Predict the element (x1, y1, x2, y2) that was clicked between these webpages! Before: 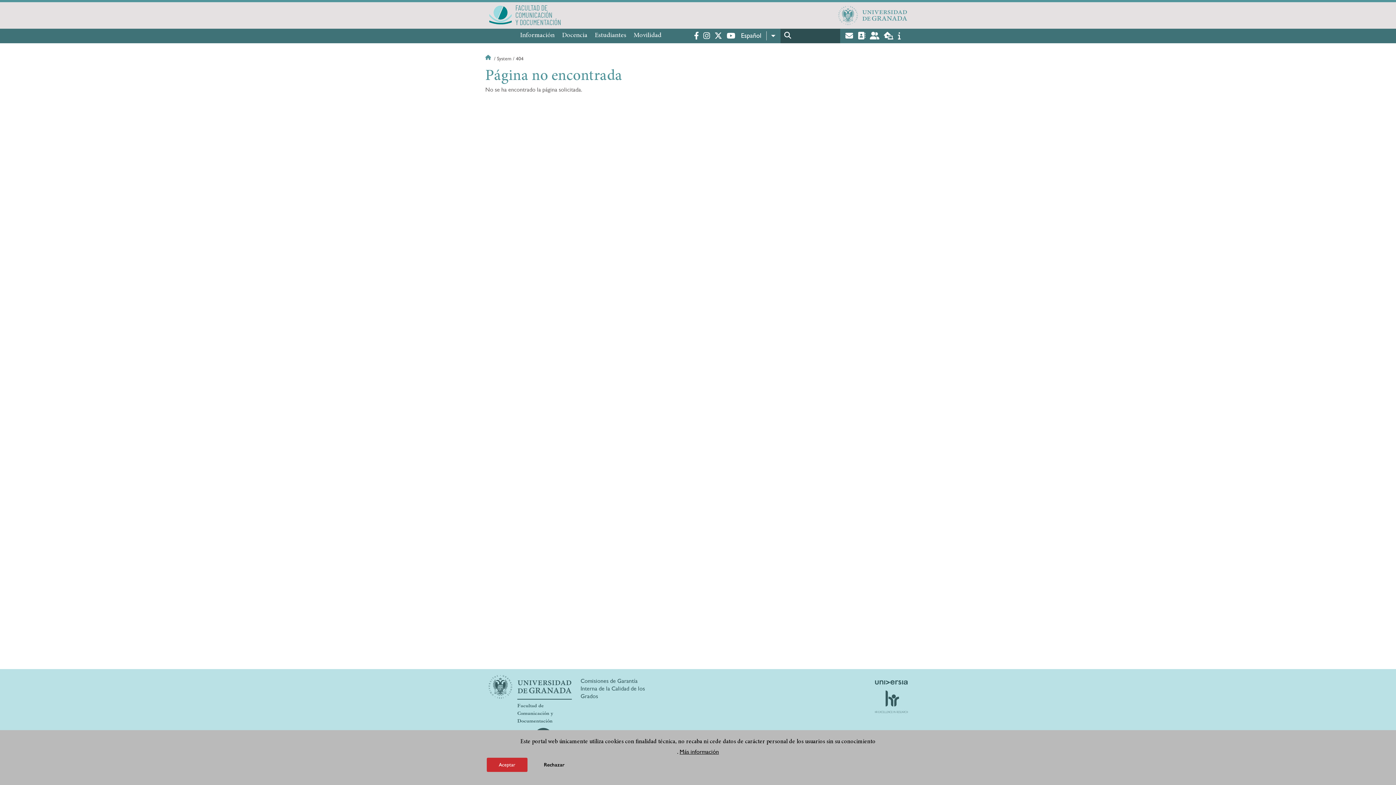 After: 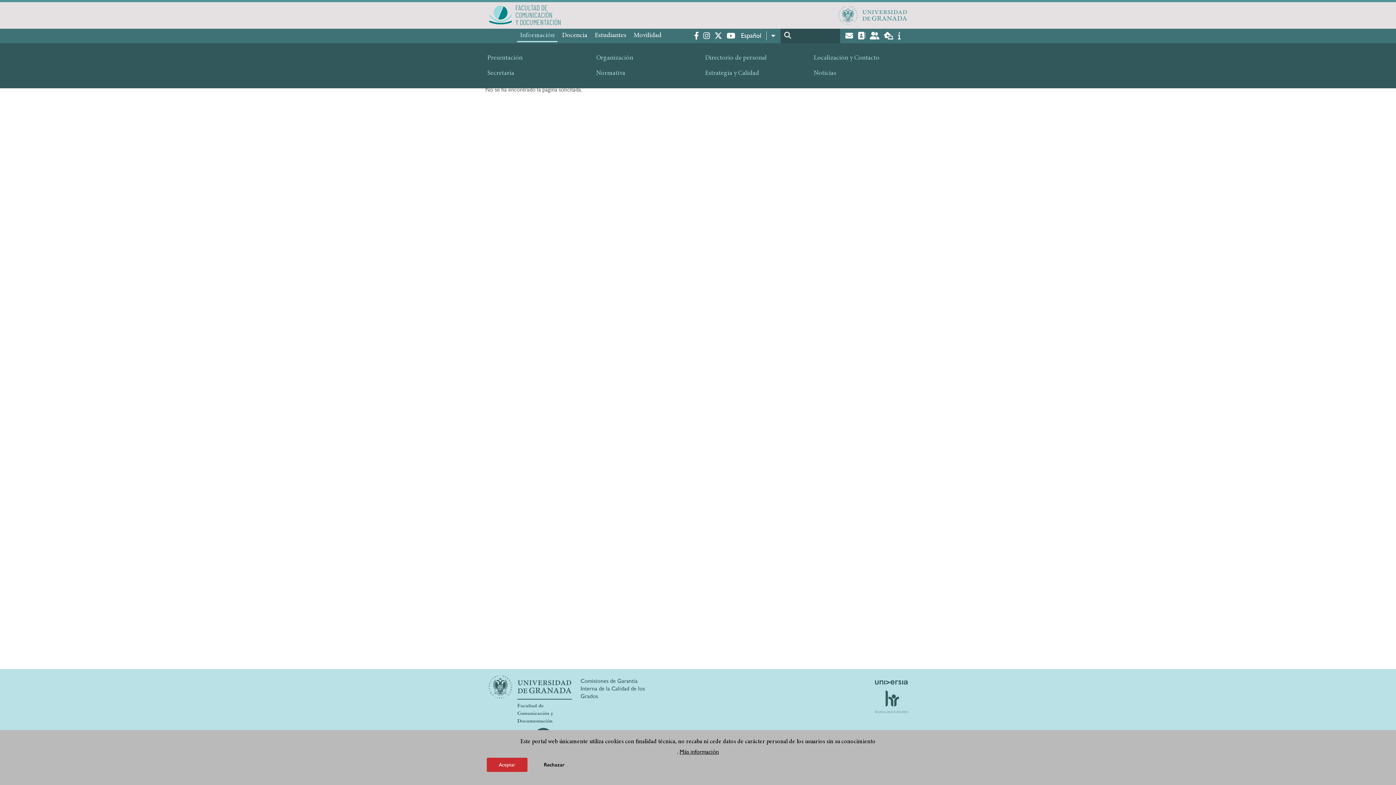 Action: label: Información bbox: (517, 28, 557, 42)